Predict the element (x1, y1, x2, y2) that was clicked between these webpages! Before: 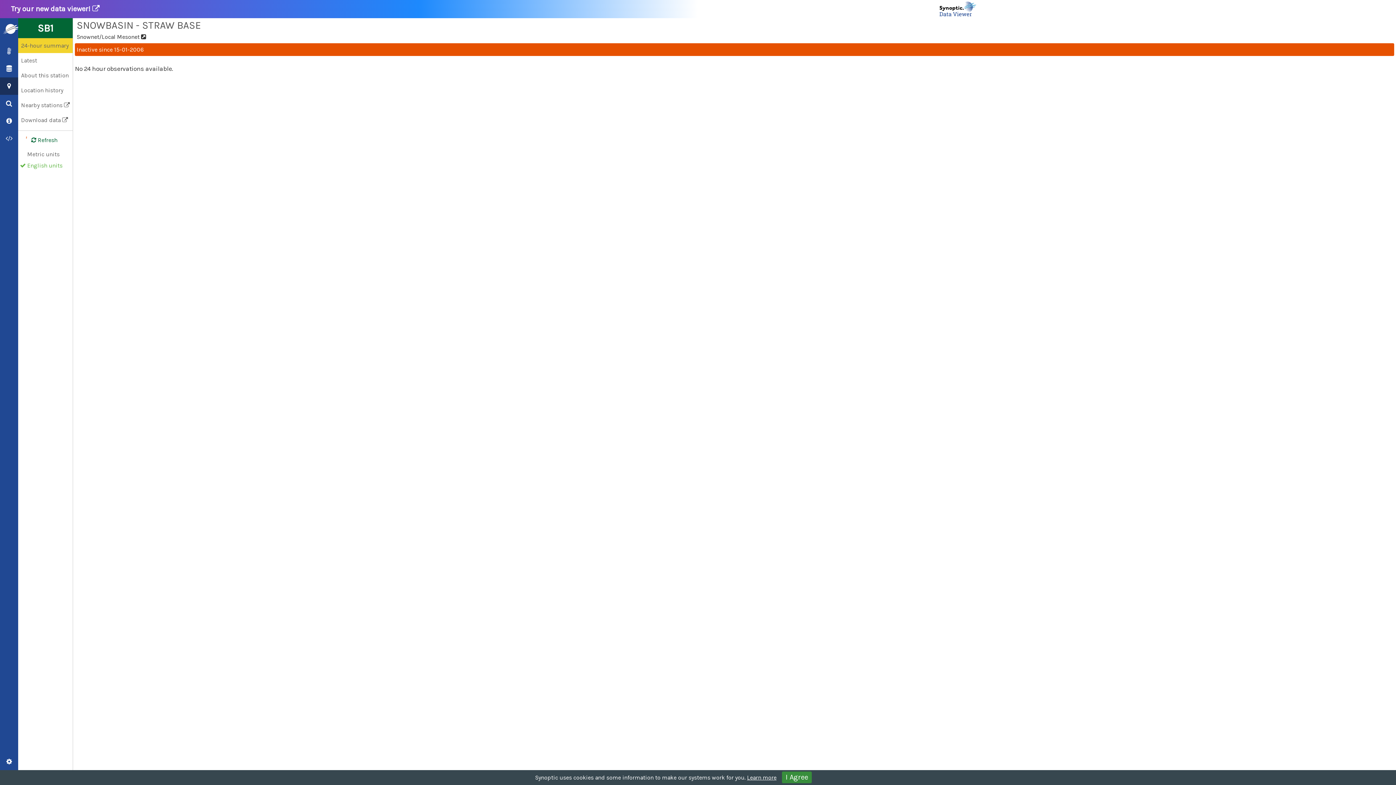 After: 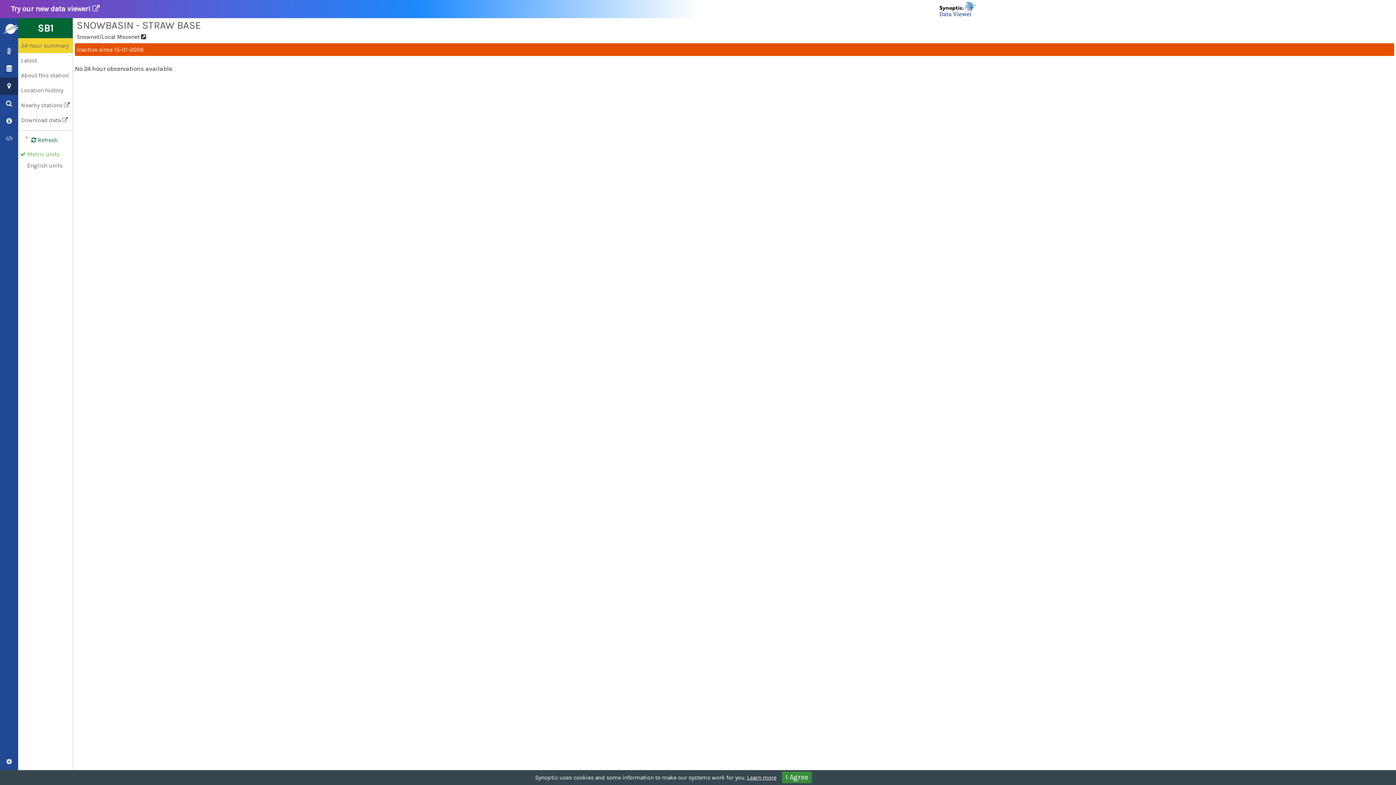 Action: label: Metric units bbox: (18, 148, 72, 160)